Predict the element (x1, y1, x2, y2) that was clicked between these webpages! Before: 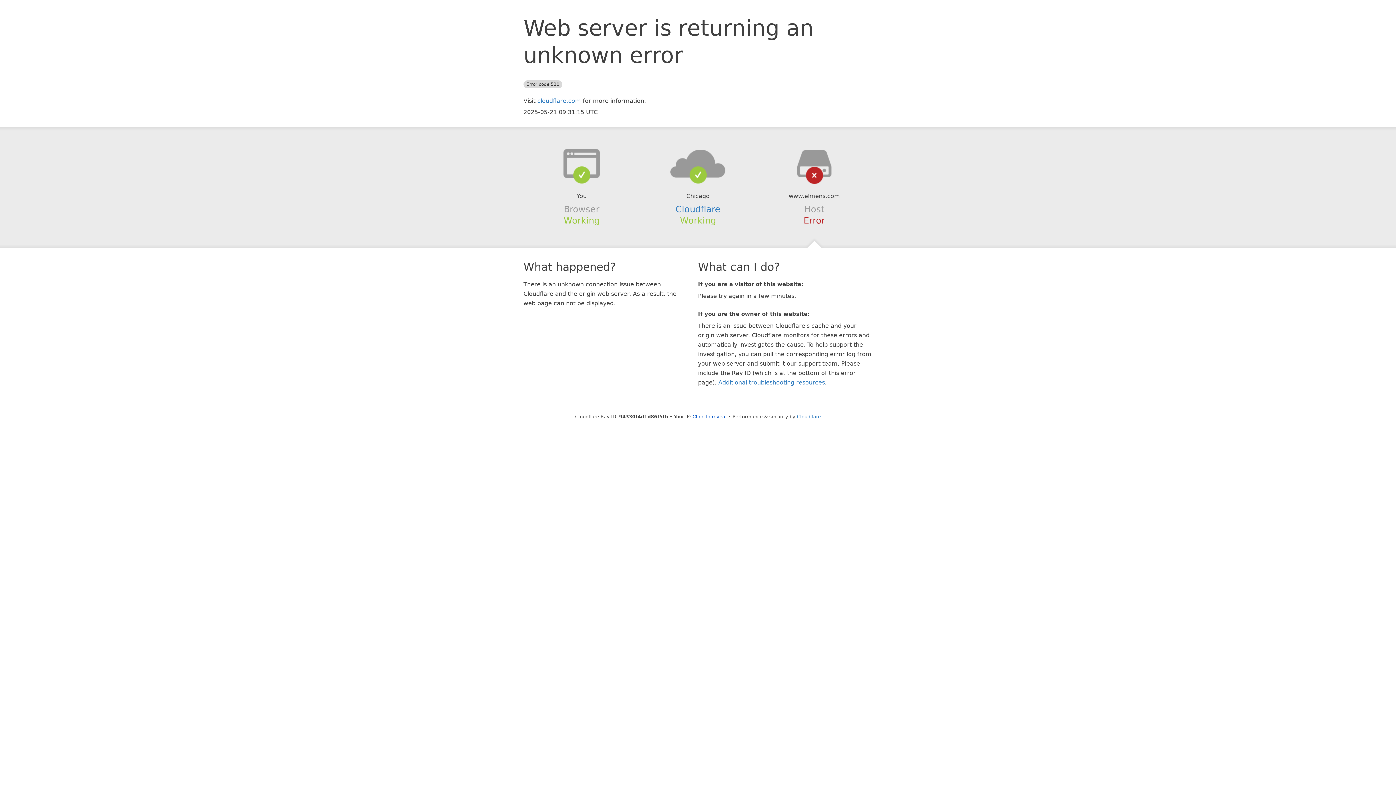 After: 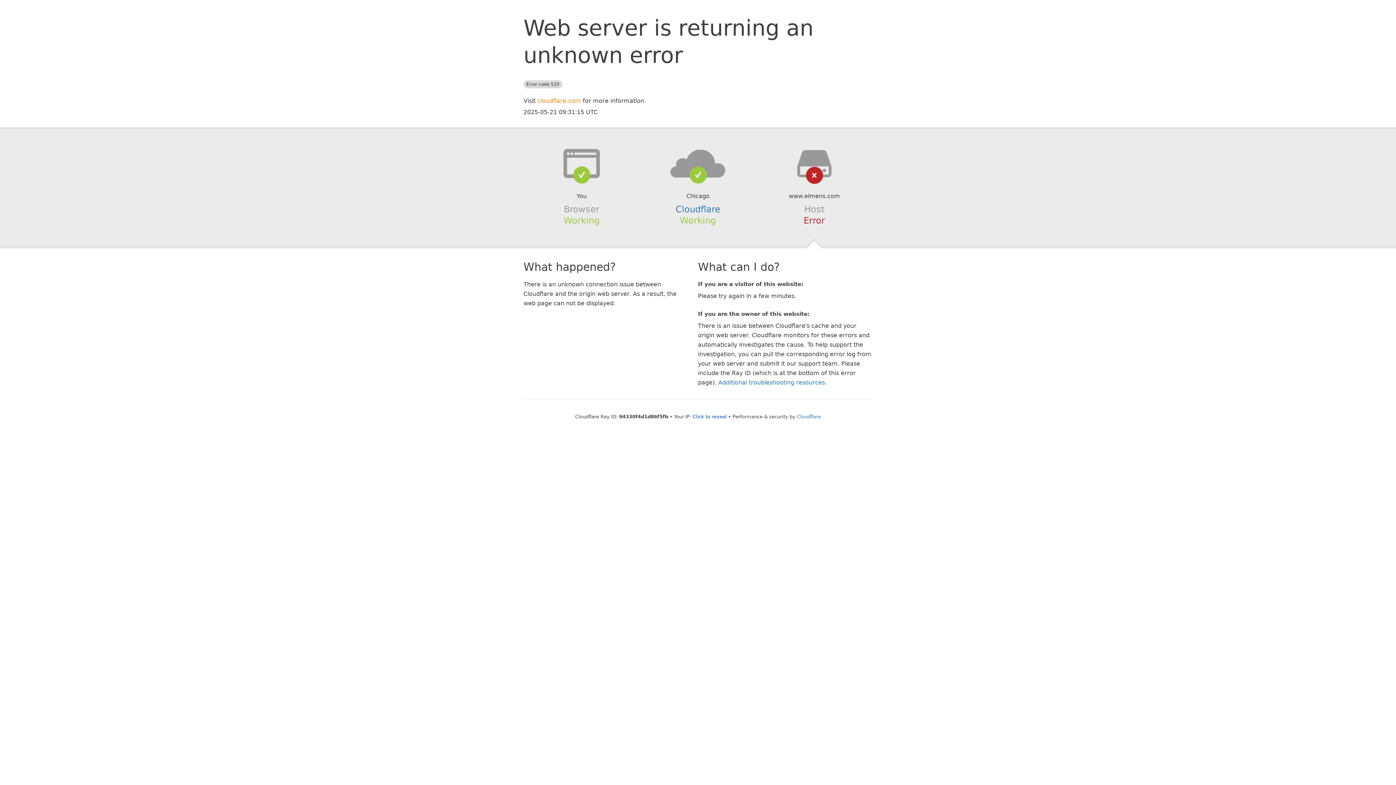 Action: bbox: (537, 97, 581, 104) label: cloudflare.com